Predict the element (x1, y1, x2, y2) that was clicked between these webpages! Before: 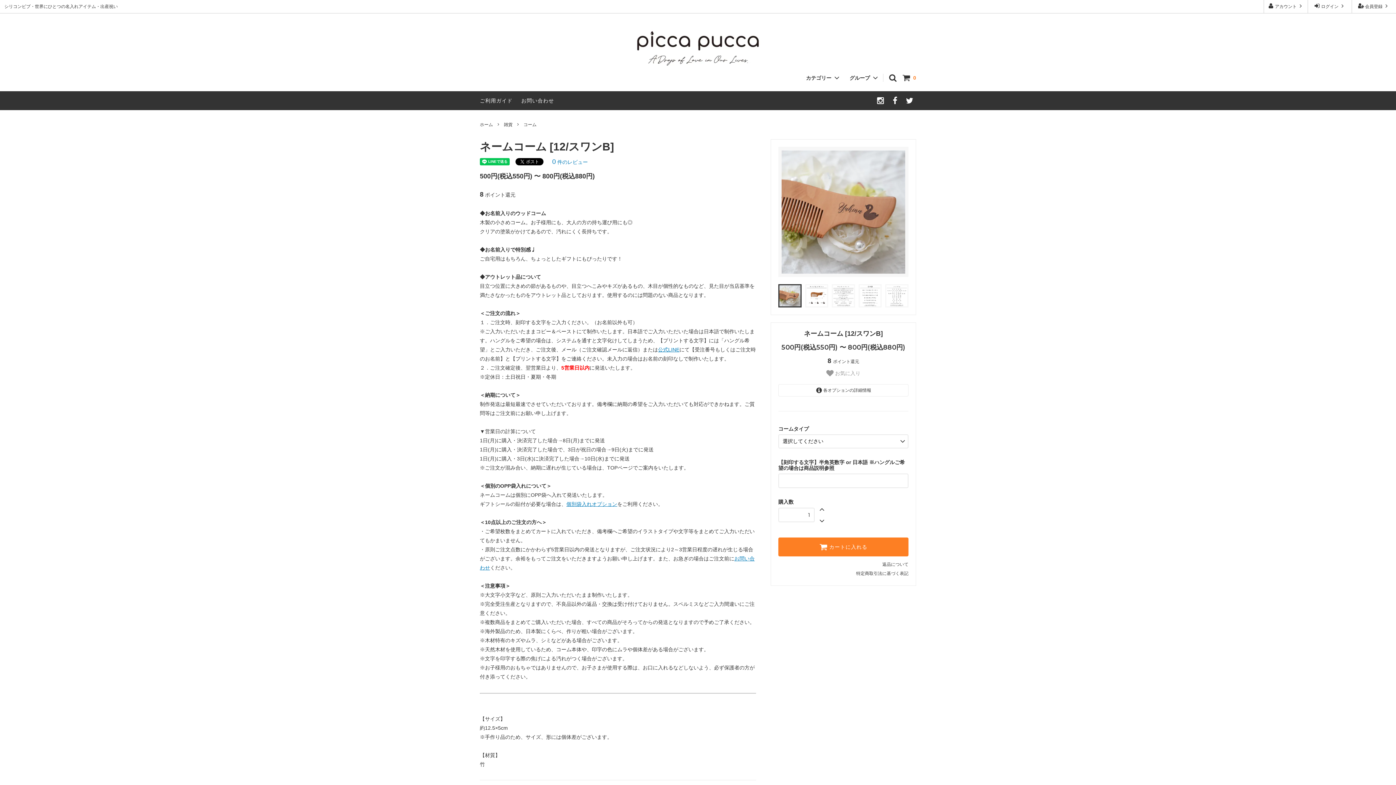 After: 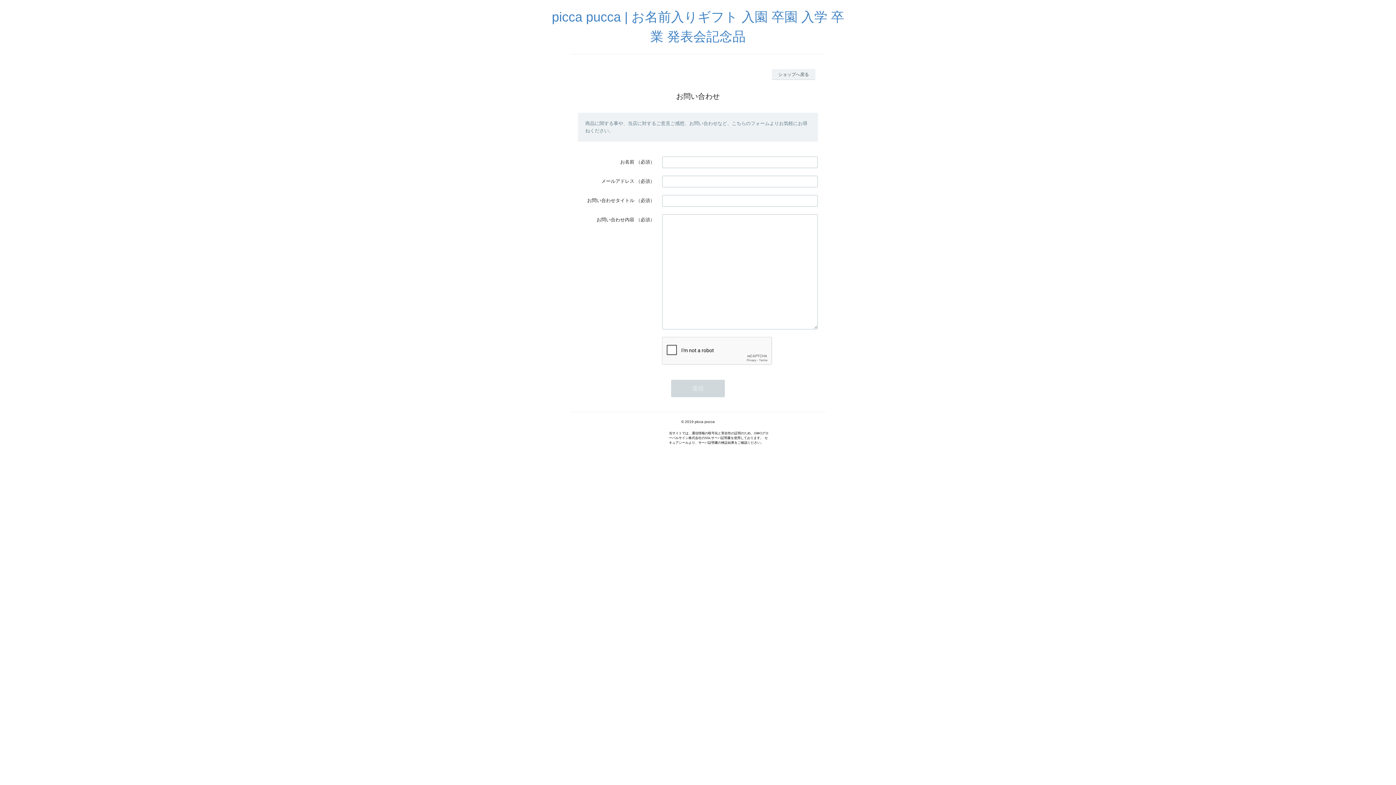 Action: label: お問い合わせ bbox: (521, 97, 554, 103)